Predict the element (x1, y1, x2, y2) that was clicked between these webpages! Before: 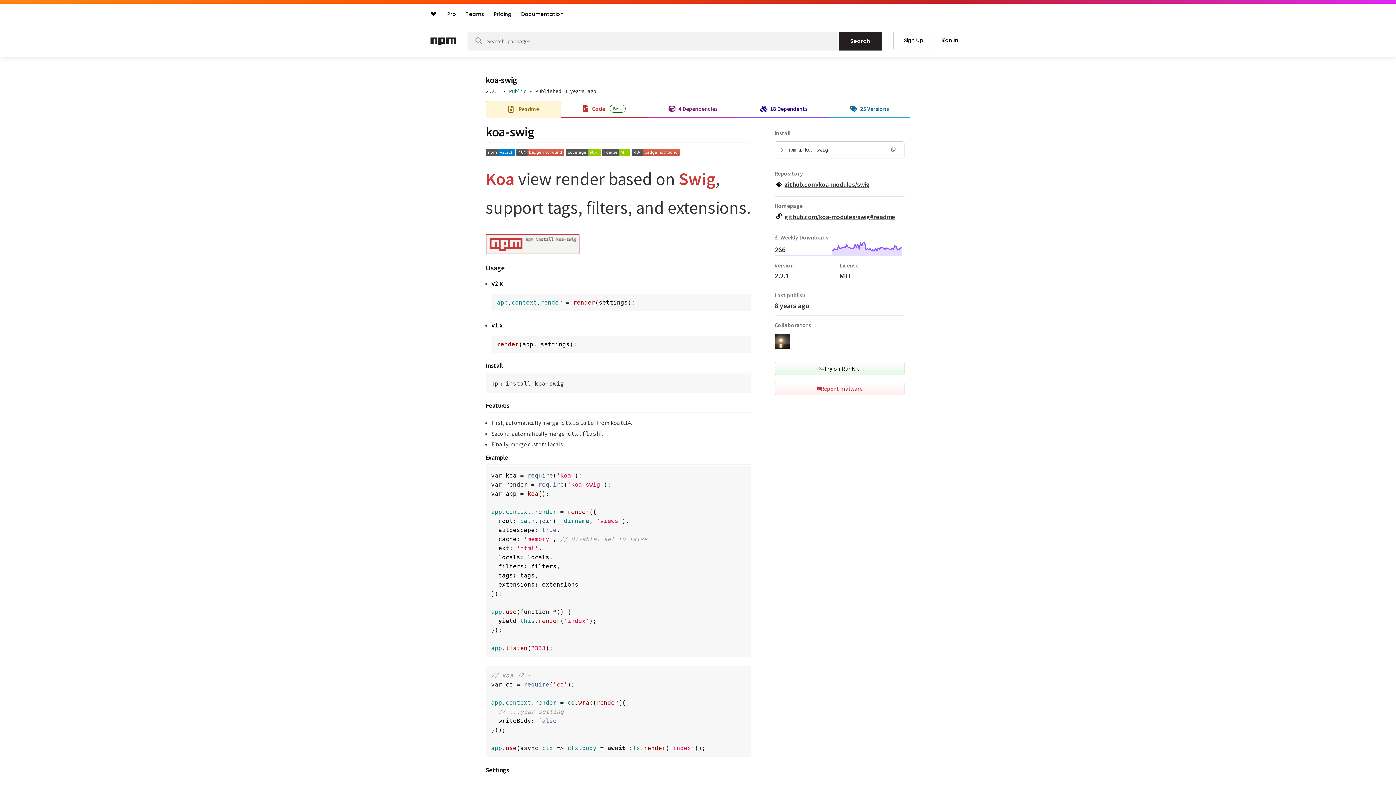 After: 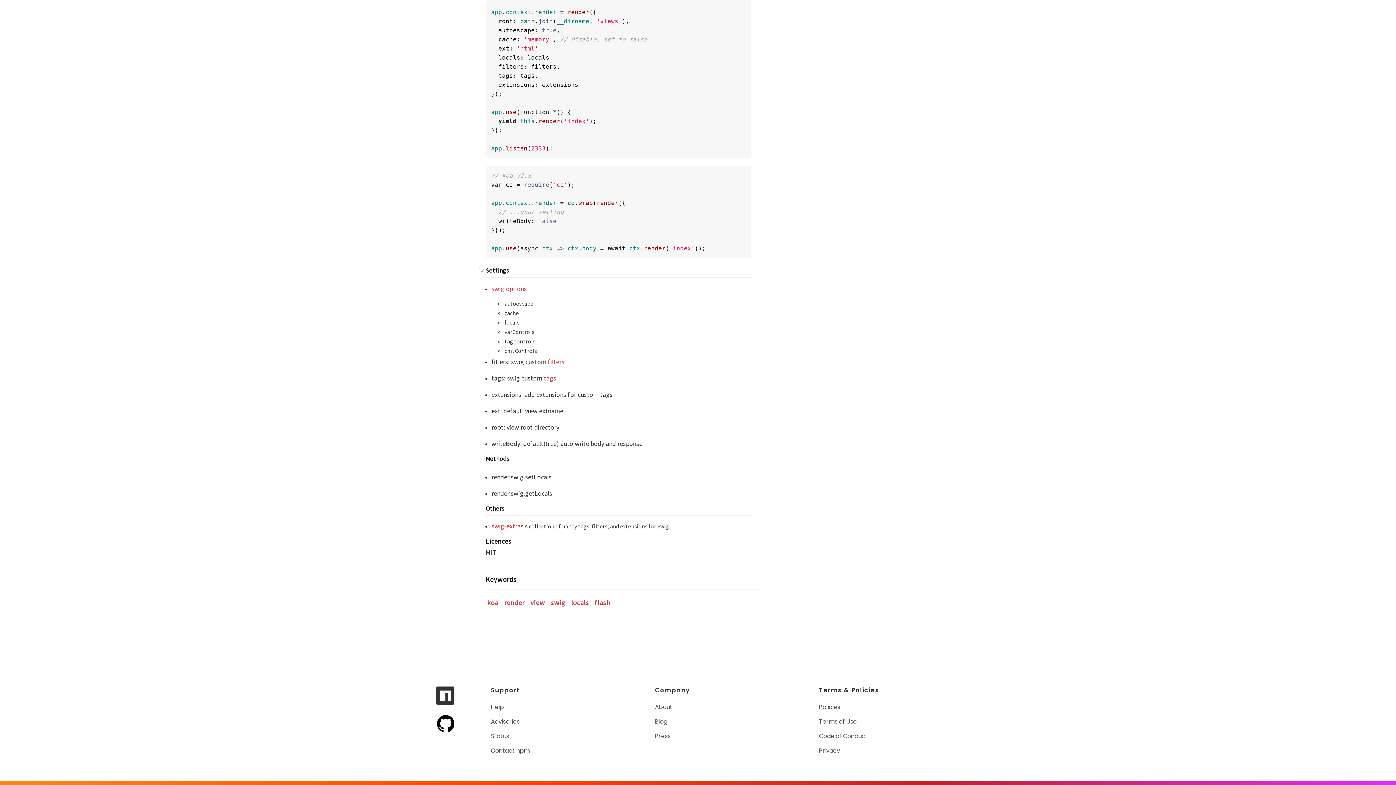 Action: bbox: (478, 766, 485, 774)